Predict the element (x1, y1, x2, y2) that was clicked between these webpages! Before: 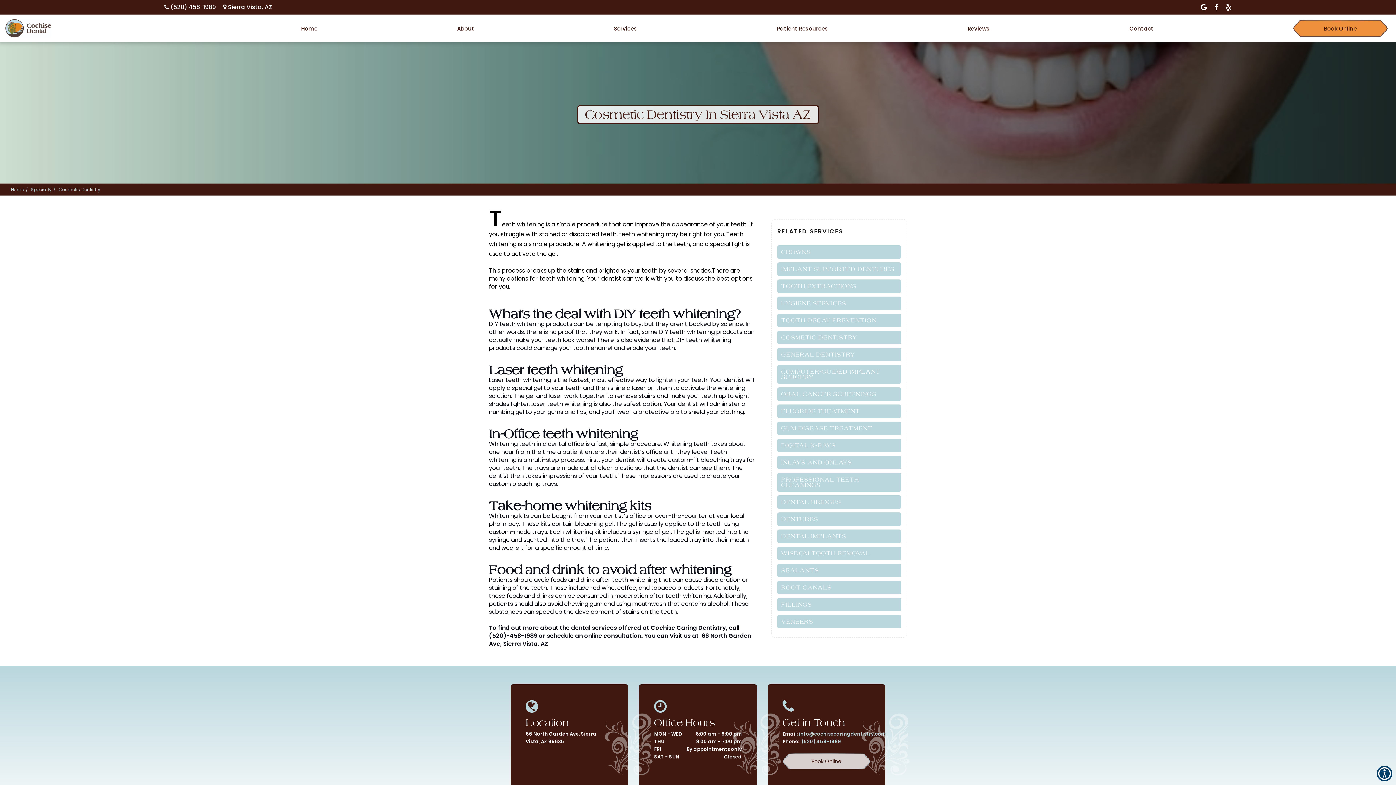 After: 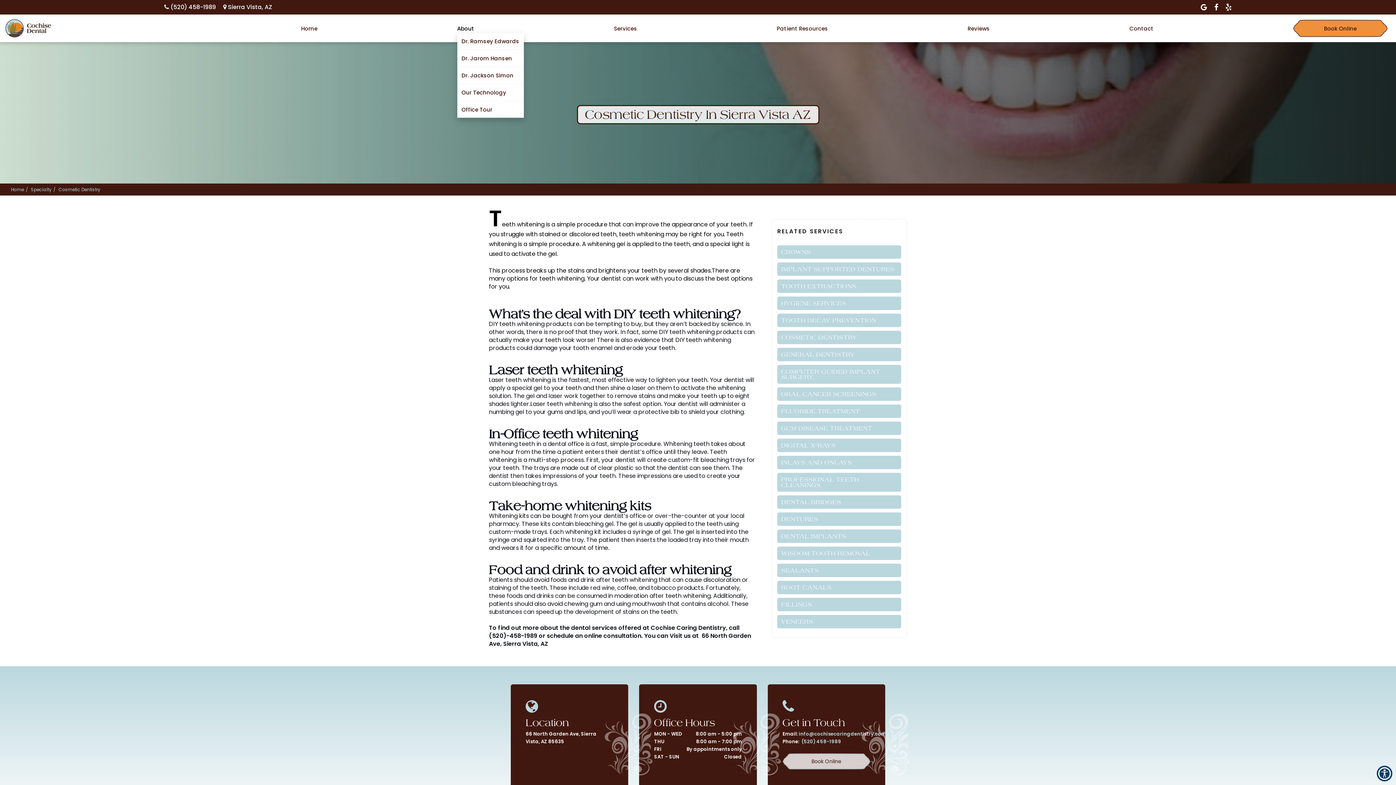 Action: bbox: (457, 24, 474, 32) label: About button